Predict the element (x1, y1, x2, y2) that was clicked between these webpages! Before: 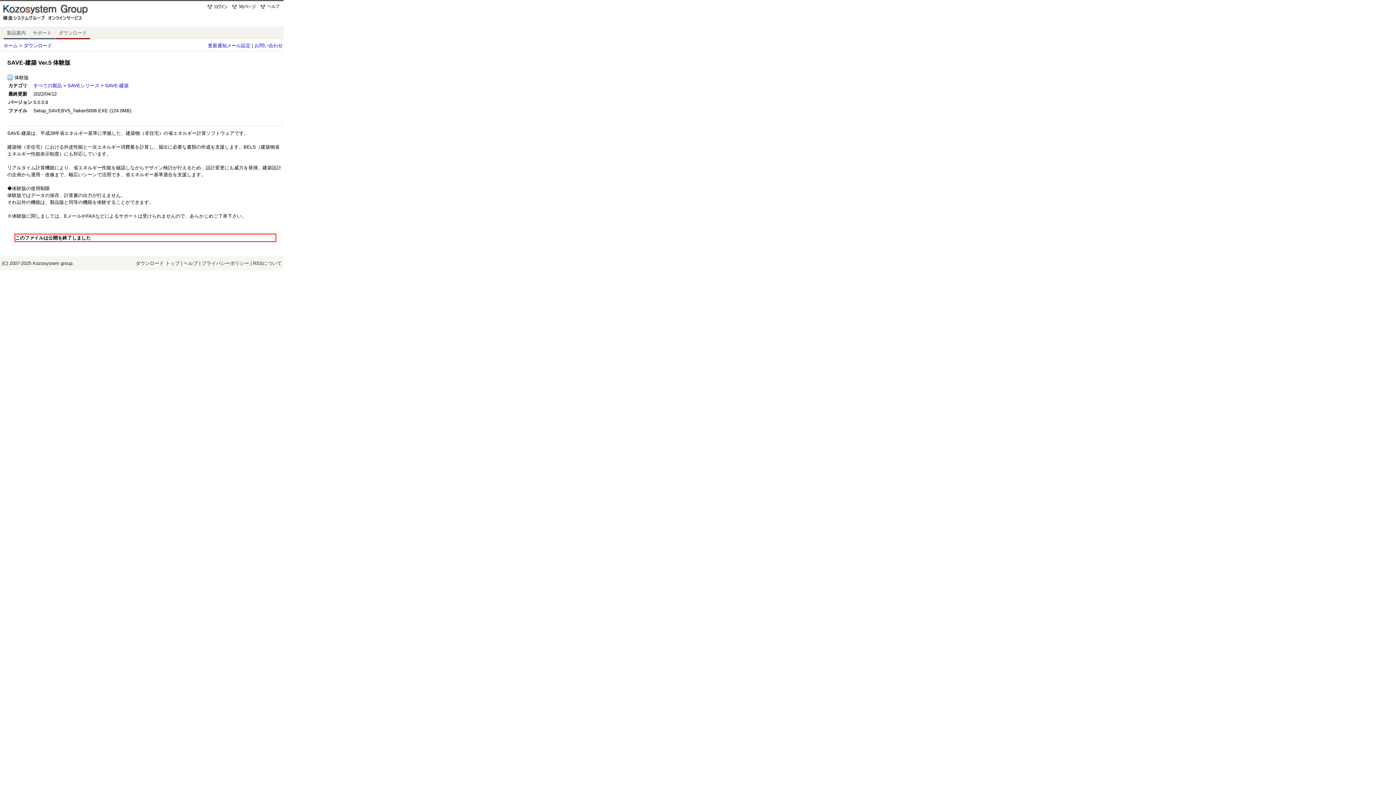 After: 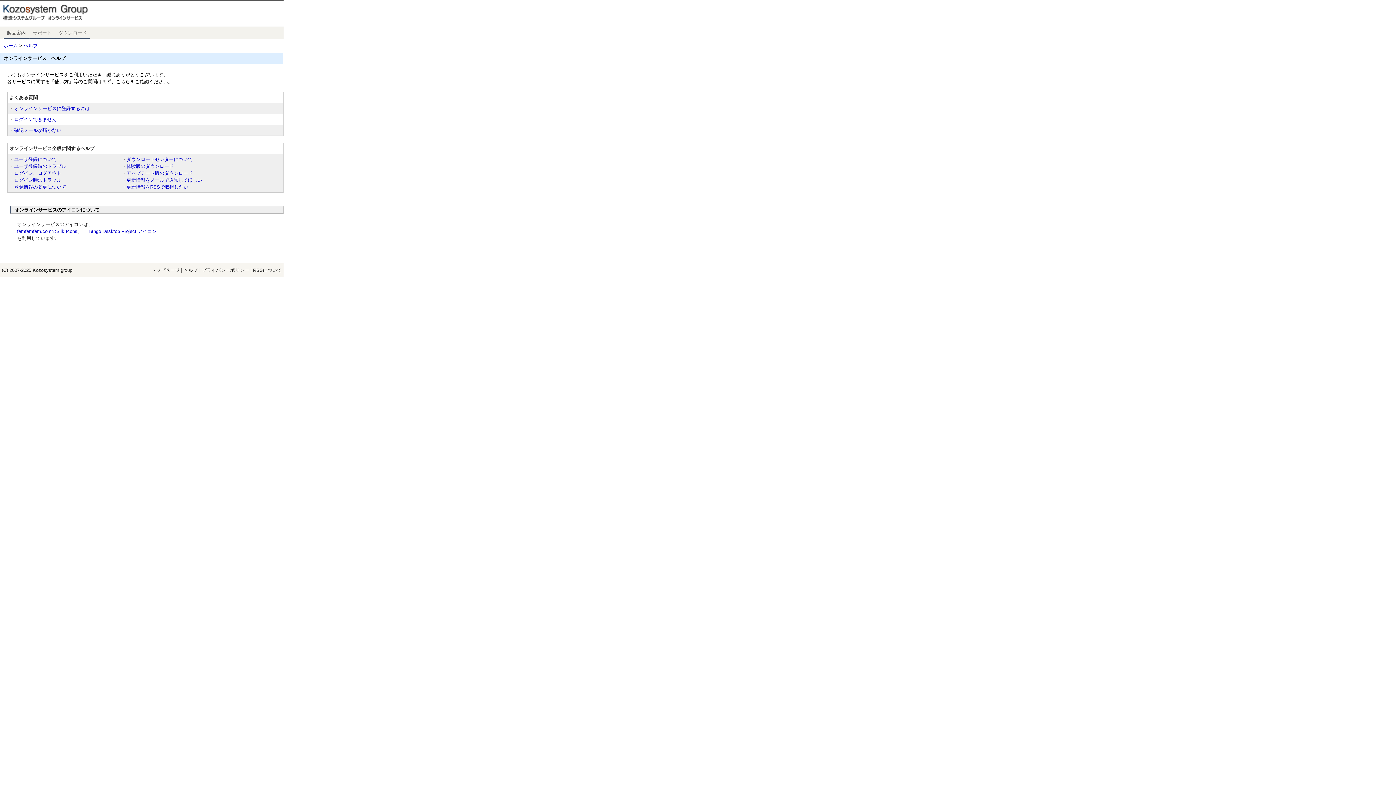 Action: label: ヘルプ bbox: (183, 260, 197, 266)